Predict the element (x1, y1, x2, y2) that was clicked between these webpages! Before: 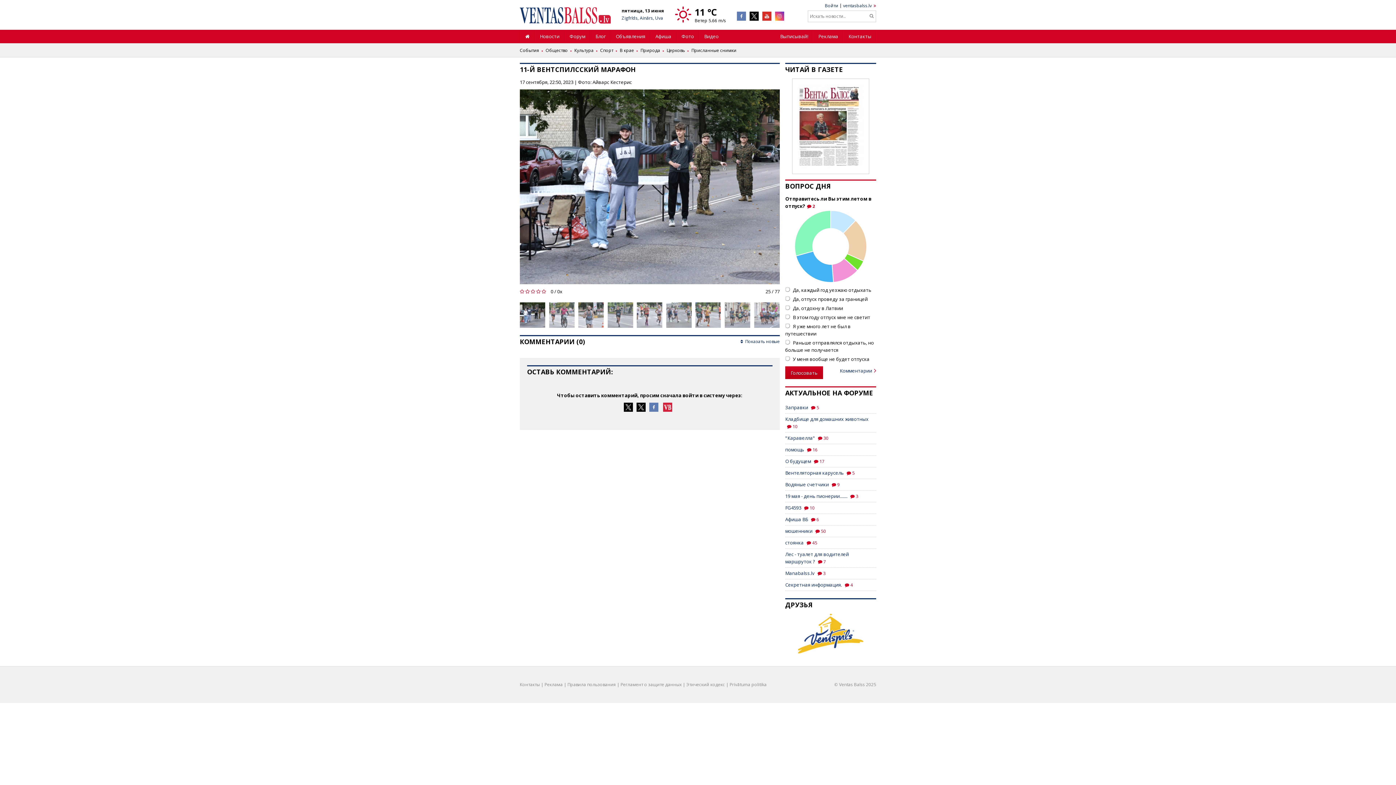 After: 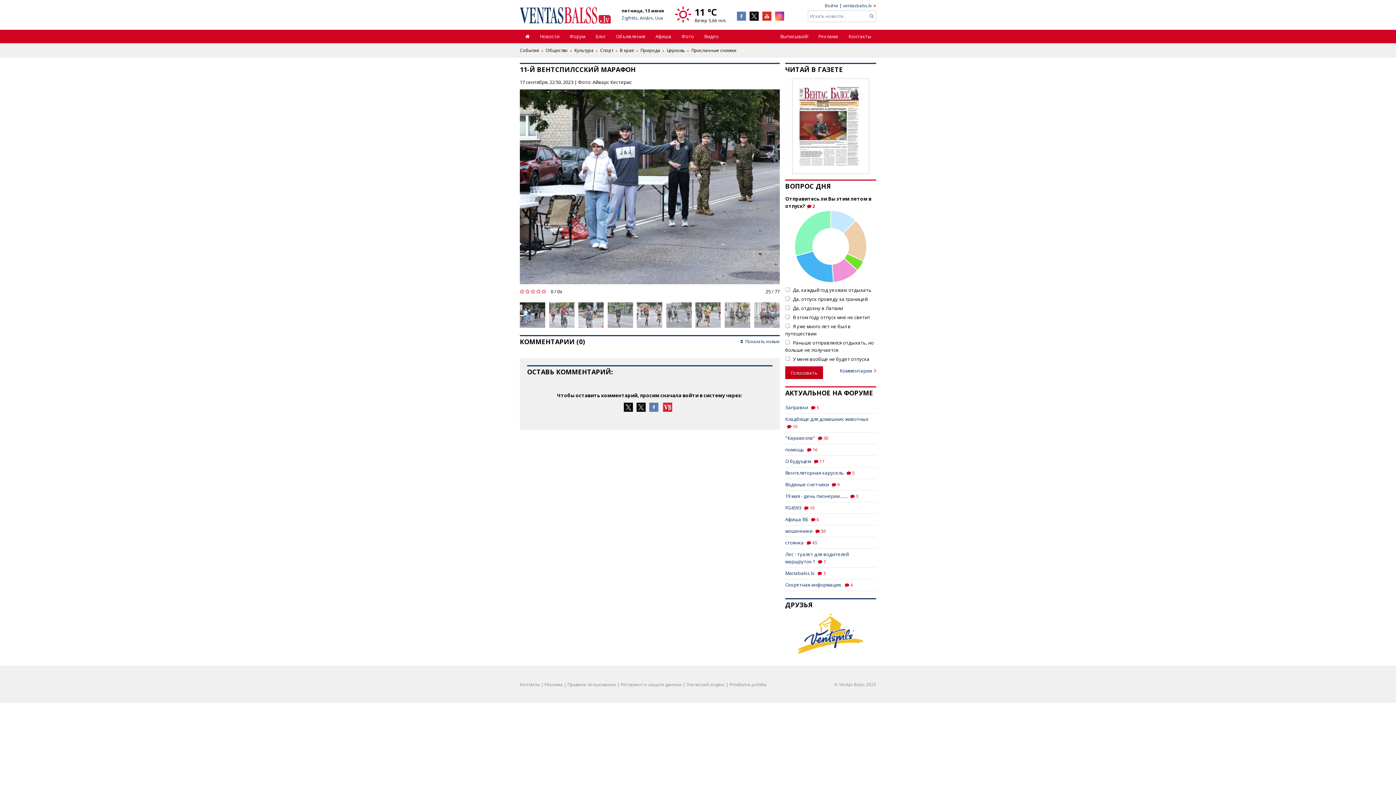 Action: bbox: (775, 7, 784, 22)